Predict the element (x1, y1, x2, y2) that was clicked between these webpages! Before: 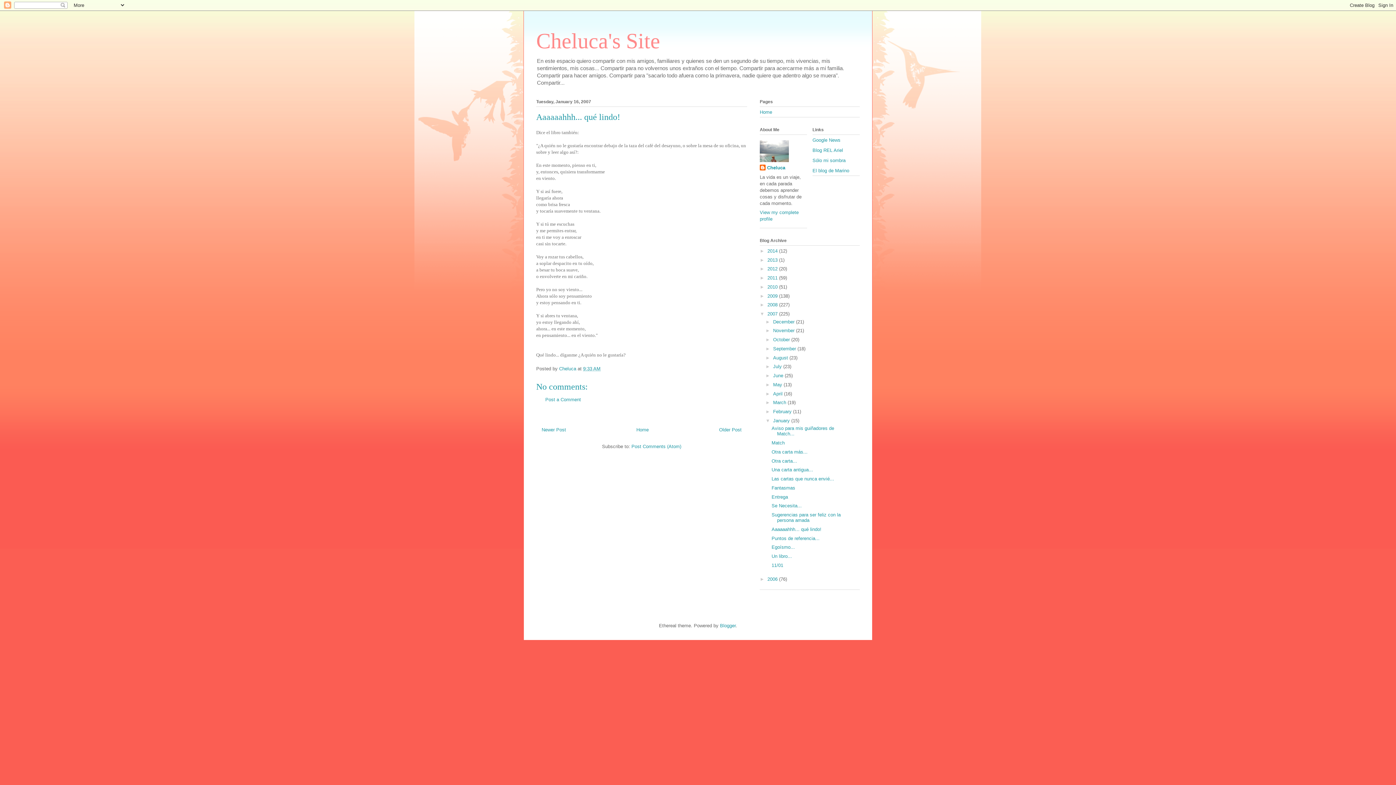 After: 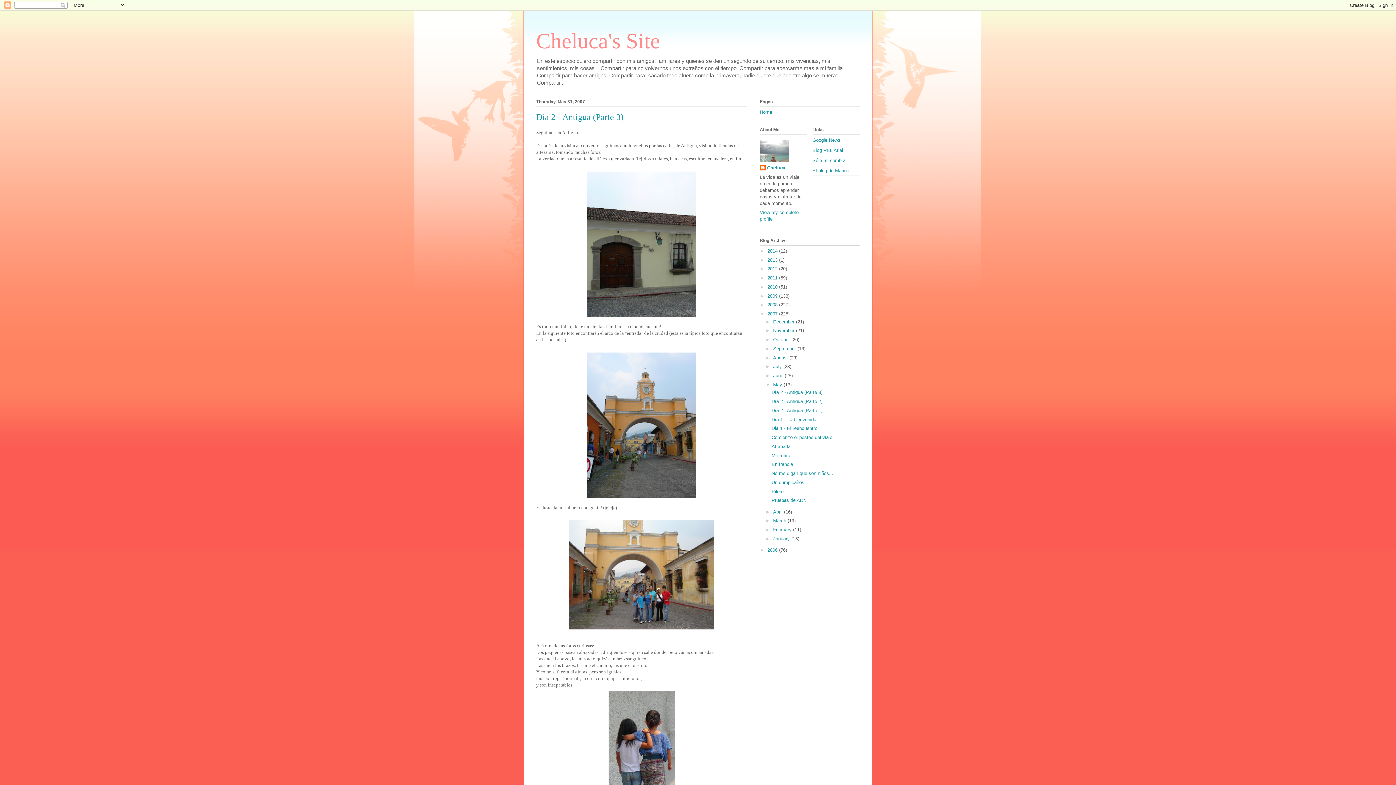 Action: label: May  bbox: (773, 382, 783, 387)